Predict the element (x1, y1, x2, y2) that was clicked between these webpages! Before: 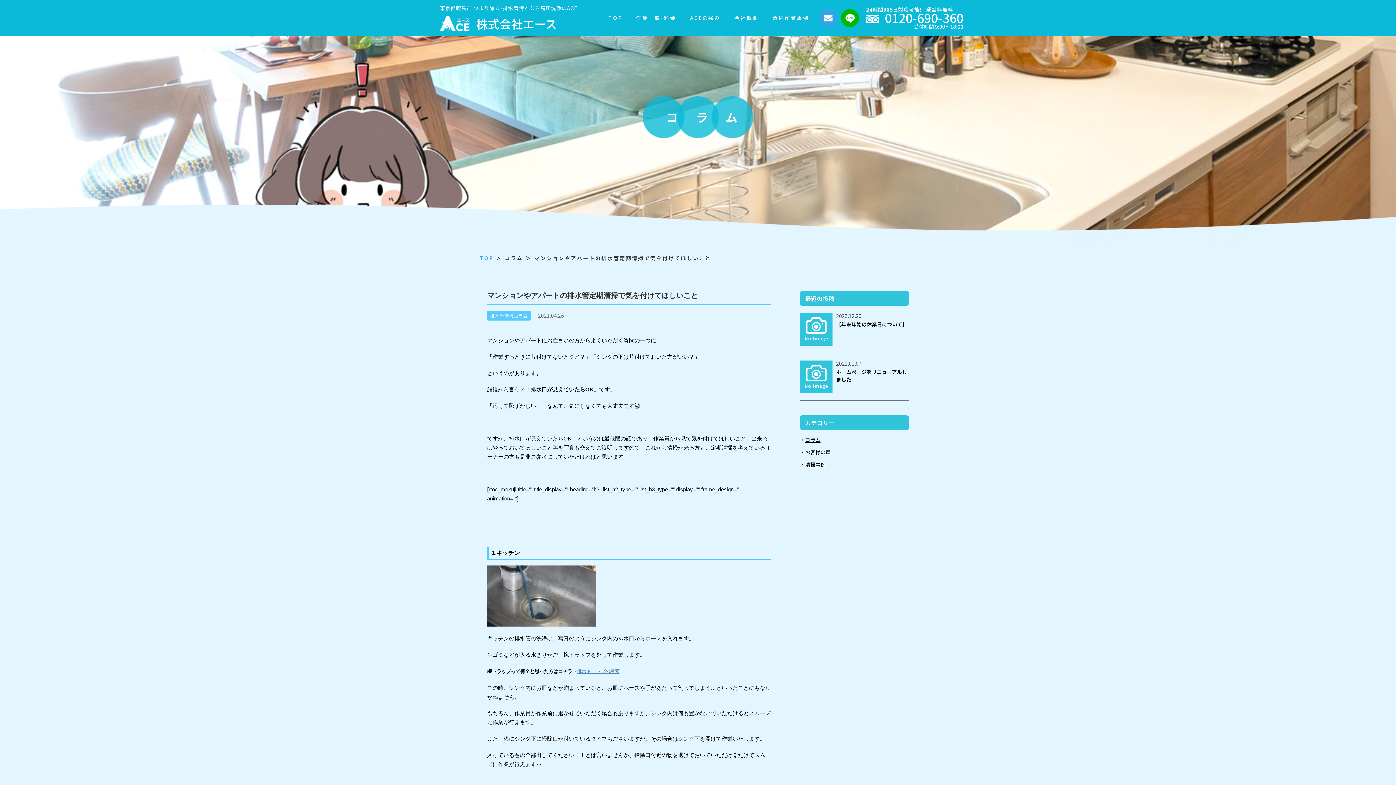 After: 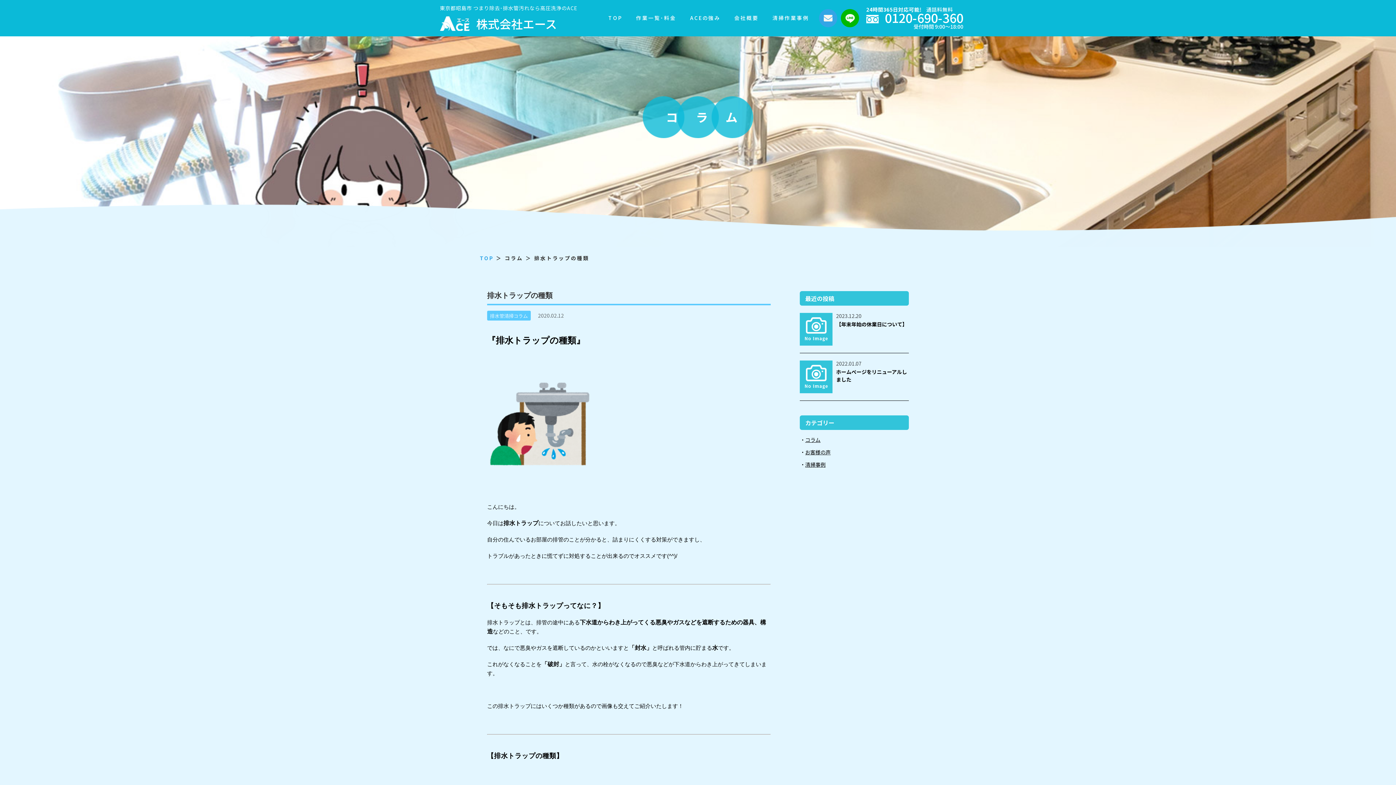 Action: label: 排水トラップの種類 bbox: (577, 669, 619, 674)